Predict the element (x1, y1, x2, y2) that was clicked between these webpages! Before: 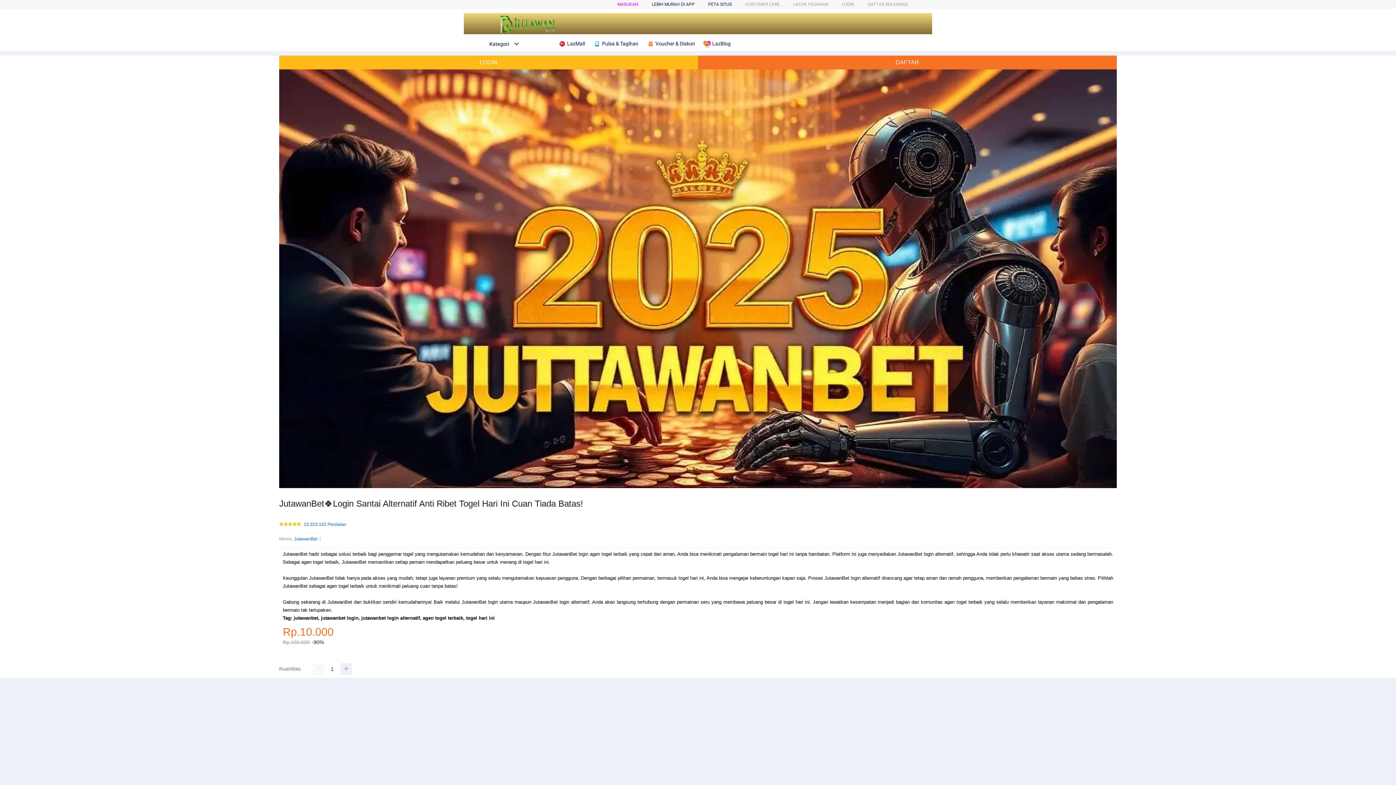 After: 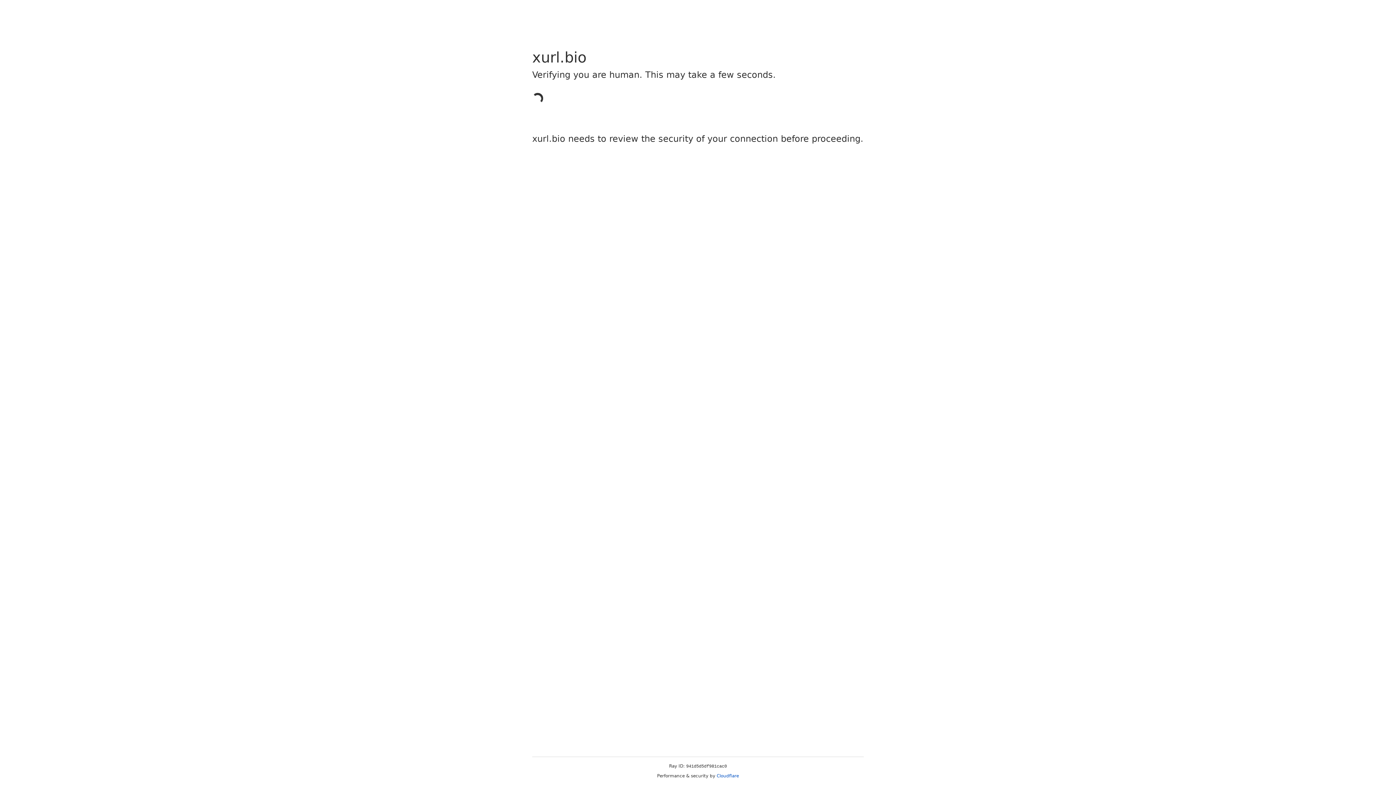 Action: bbox: (868, 1, 908, 6) label: DAFTAR SEKARANG